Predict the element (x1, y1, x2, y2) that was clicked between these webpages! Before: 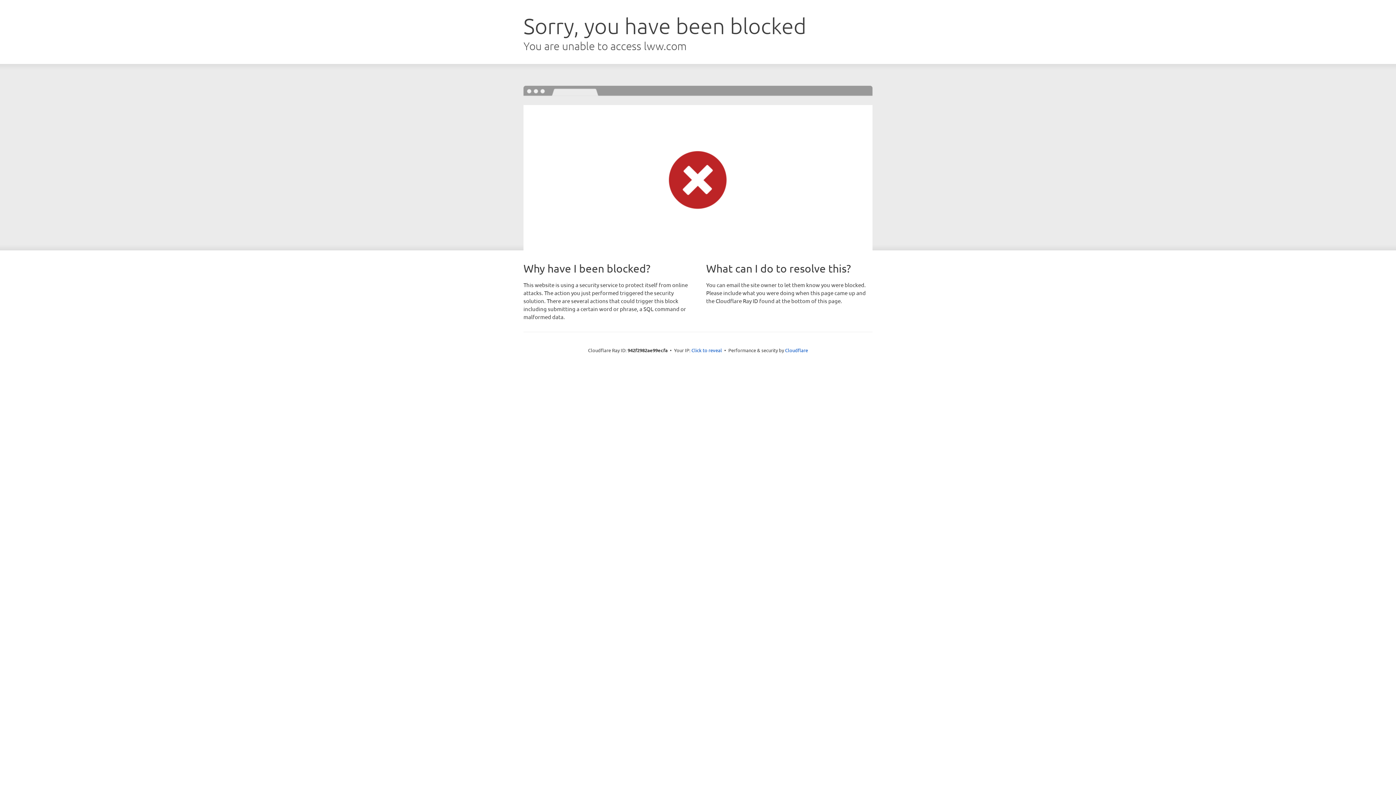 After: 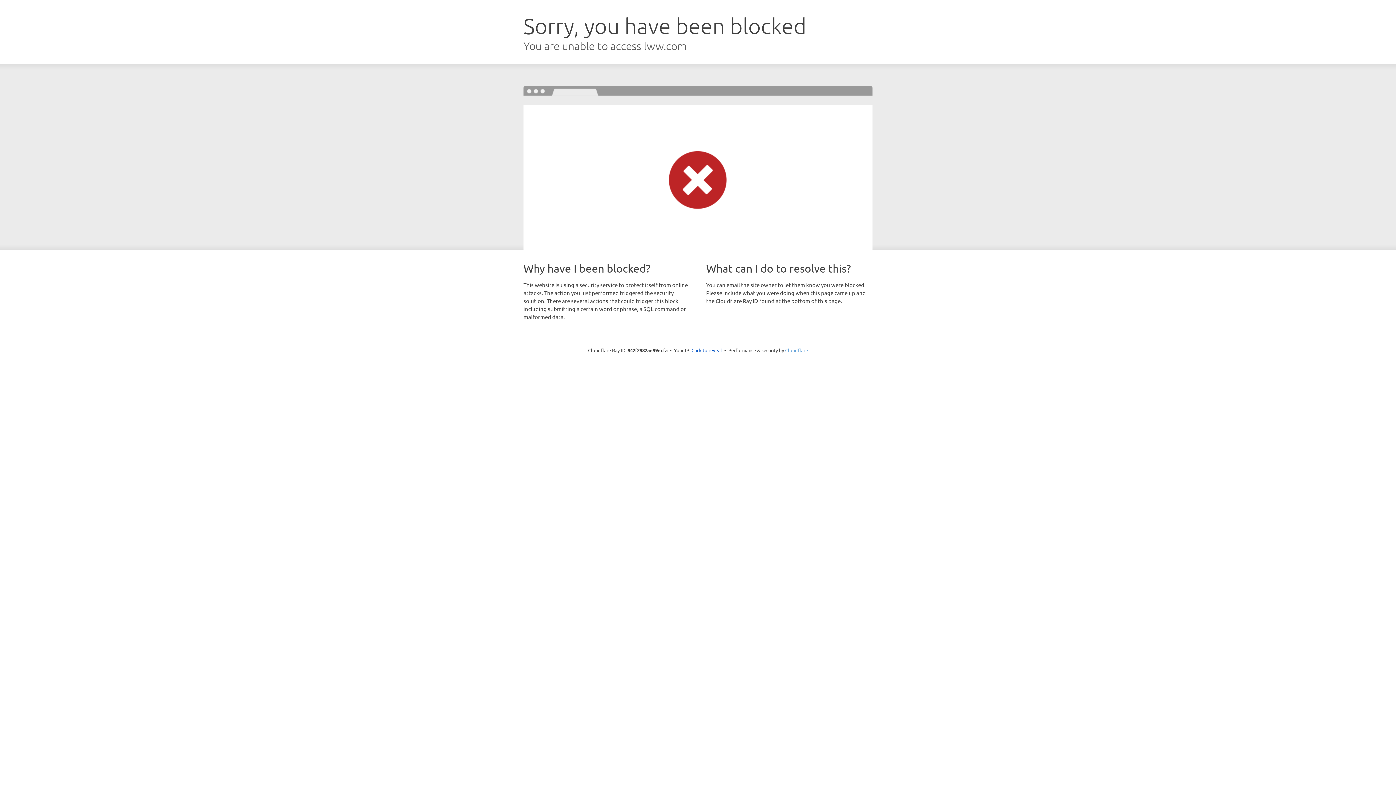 Action: bbox: (785, 347, 808, 353) label: Cloudflare